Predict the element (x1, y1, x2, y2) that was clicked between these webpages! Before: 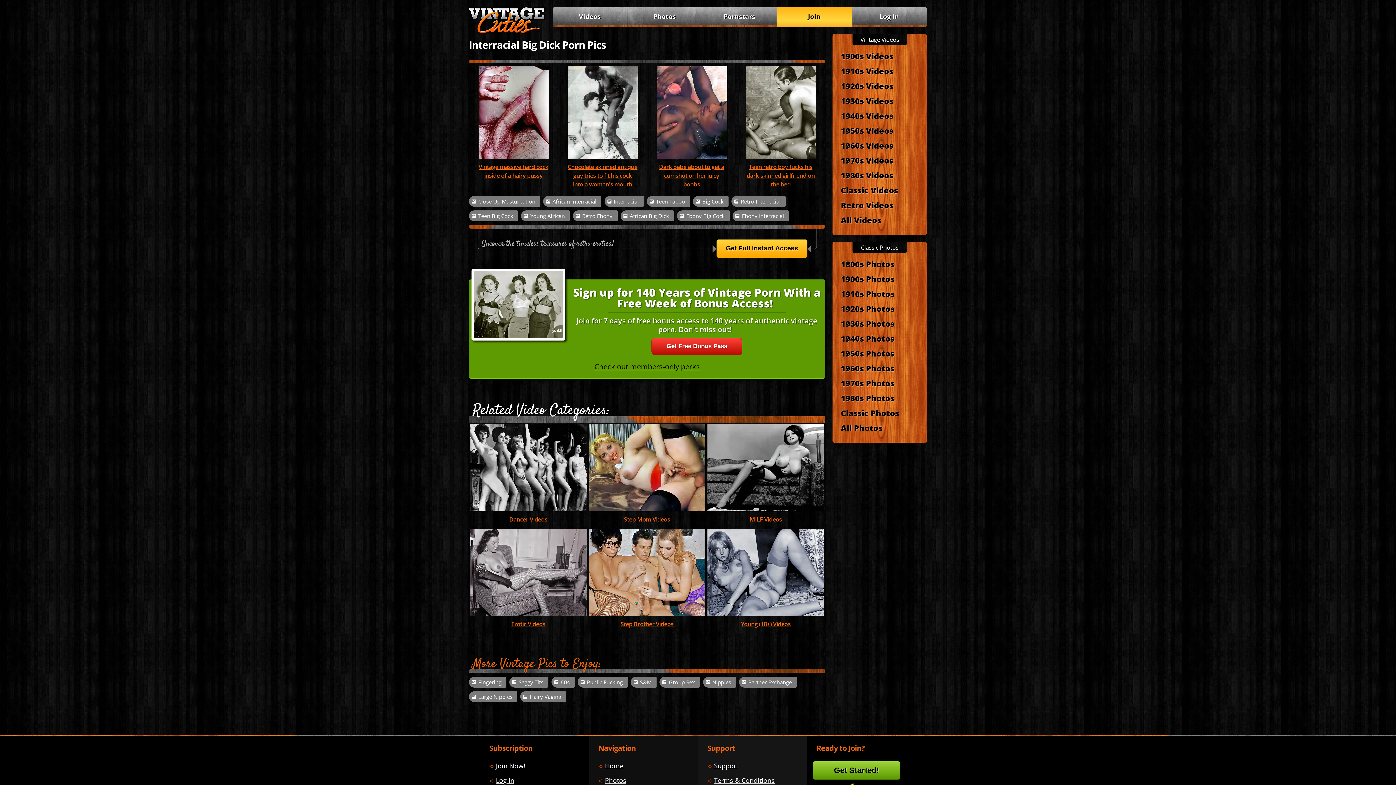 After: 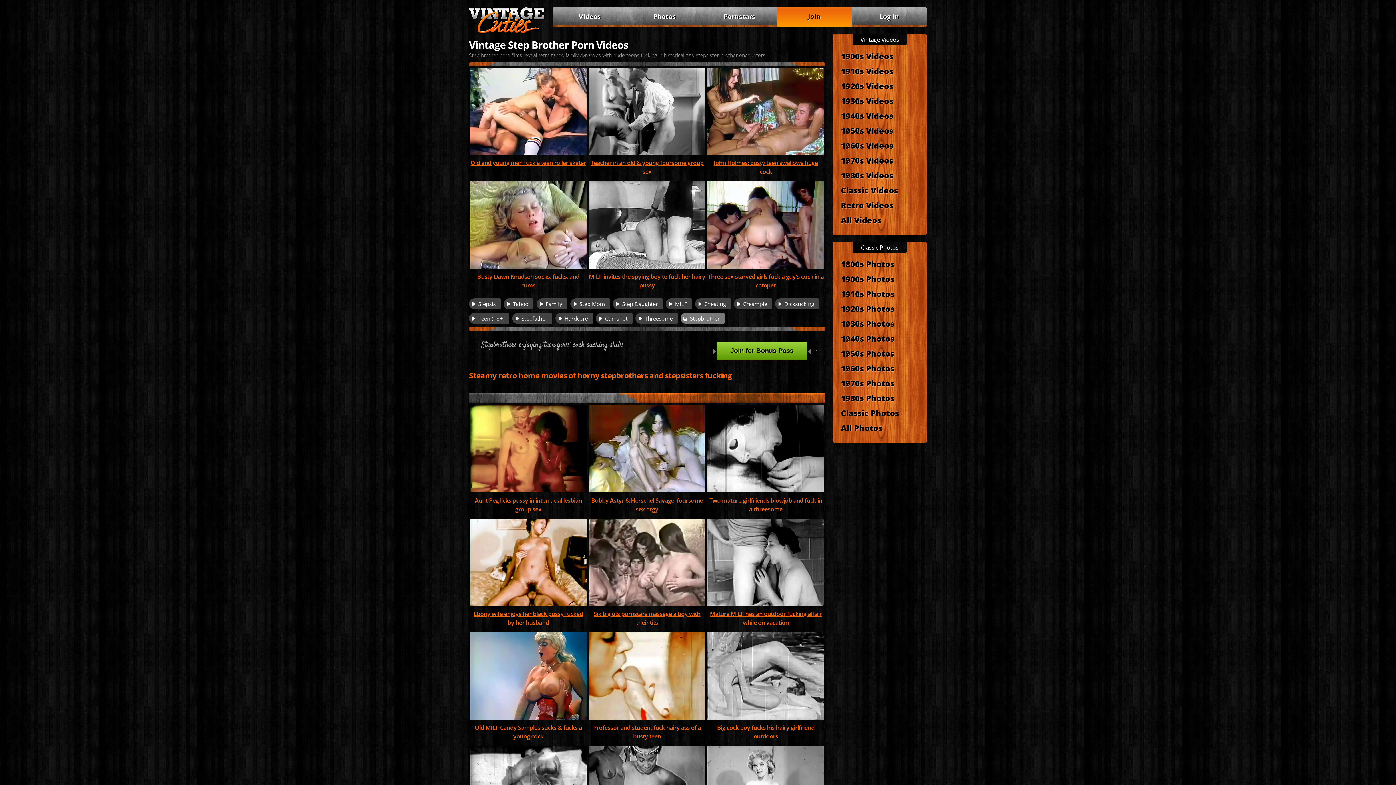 Action: bbox: (620, 620, 673, 628) label: Step Brother Videos